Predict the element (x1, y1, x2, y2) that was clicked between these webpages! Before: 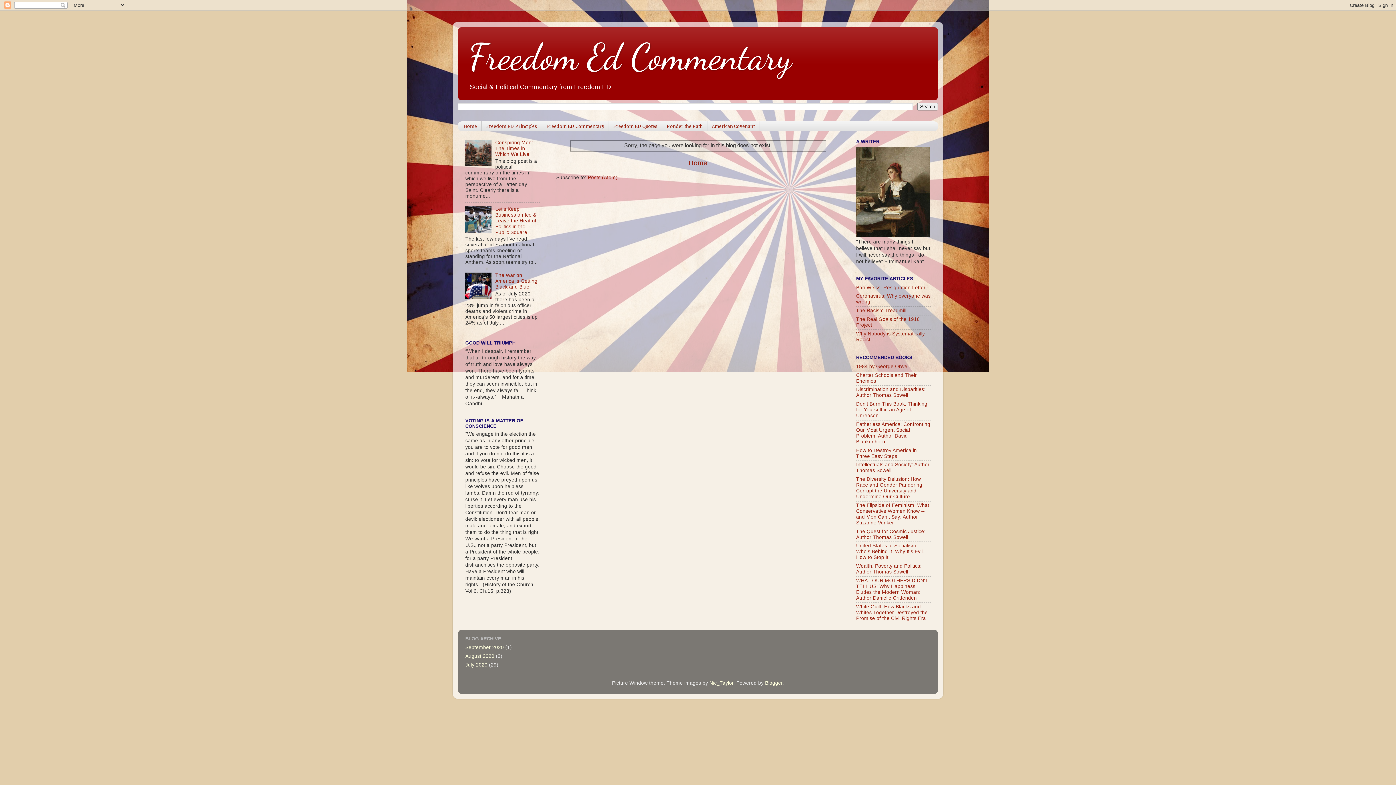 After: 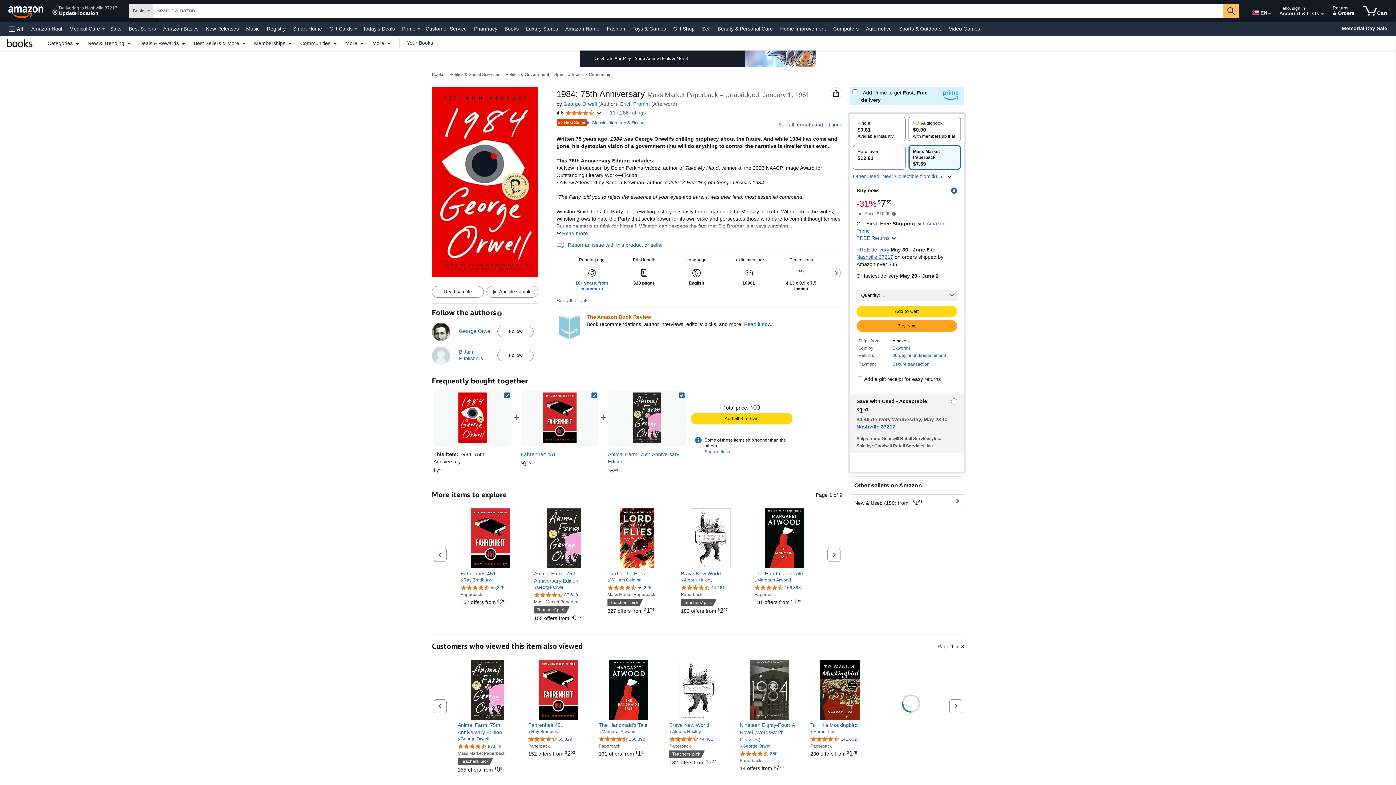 Action: bbox: (856, 363, 909, 369) label: 1984 by George Orwell